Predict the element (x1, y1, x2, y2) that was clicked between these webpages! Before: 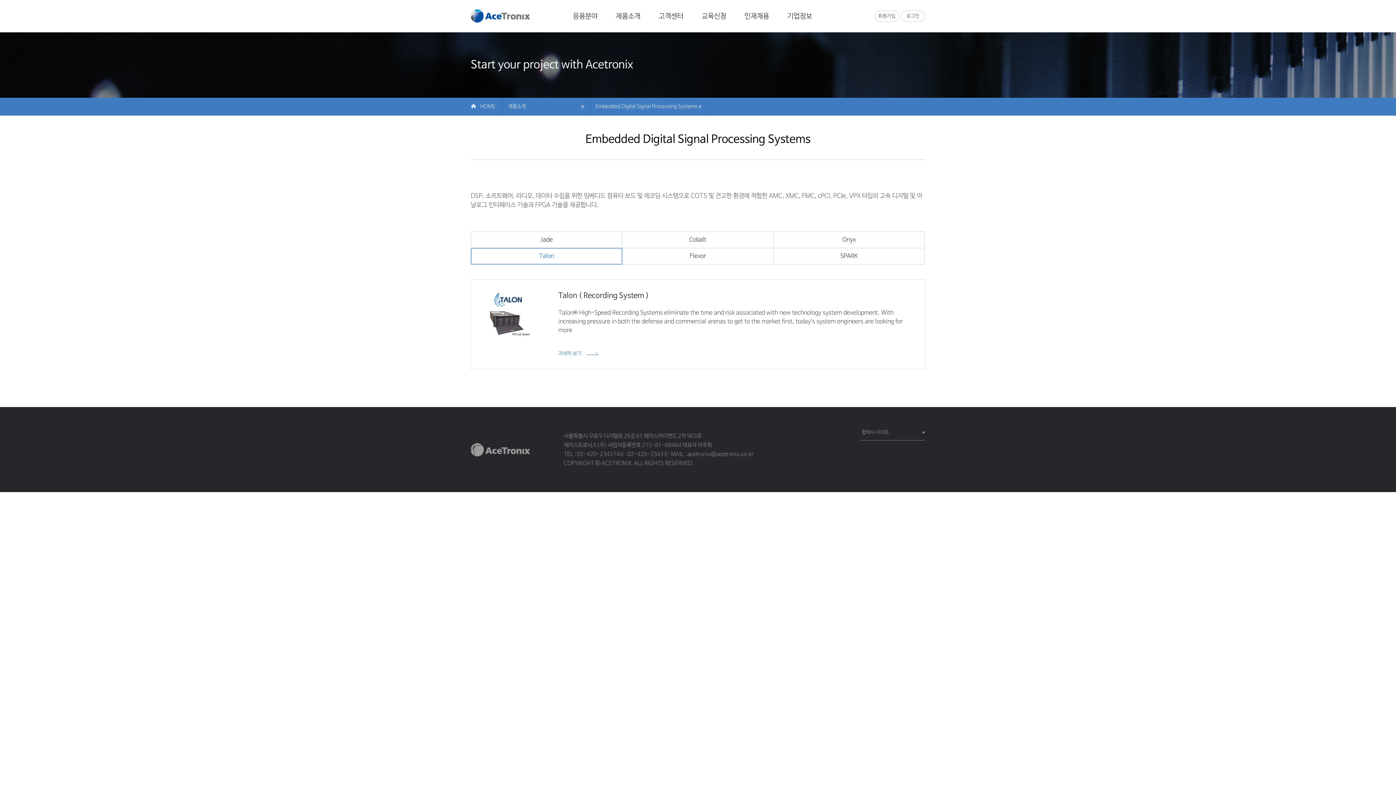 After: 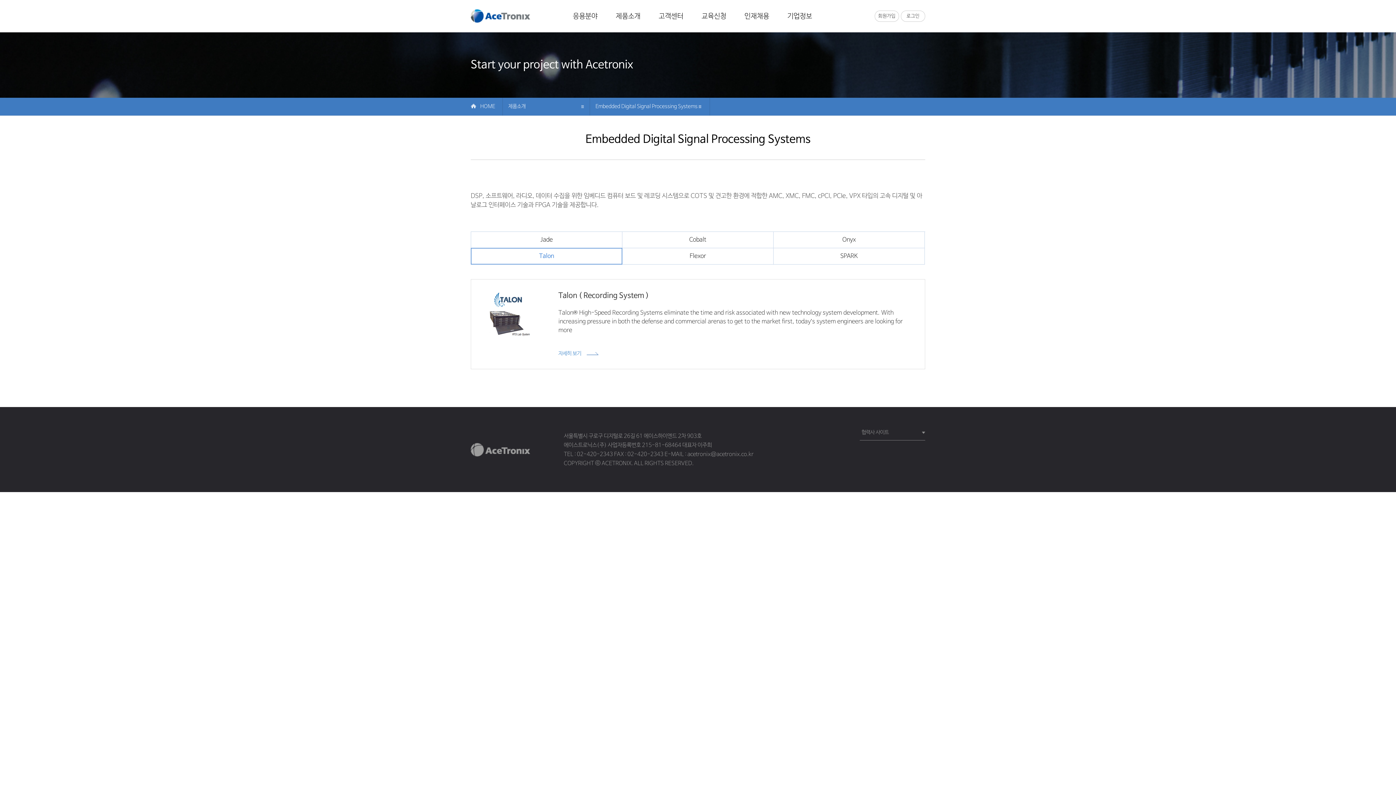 Action: label: Talon bbox: (471, 248, 622, 264)